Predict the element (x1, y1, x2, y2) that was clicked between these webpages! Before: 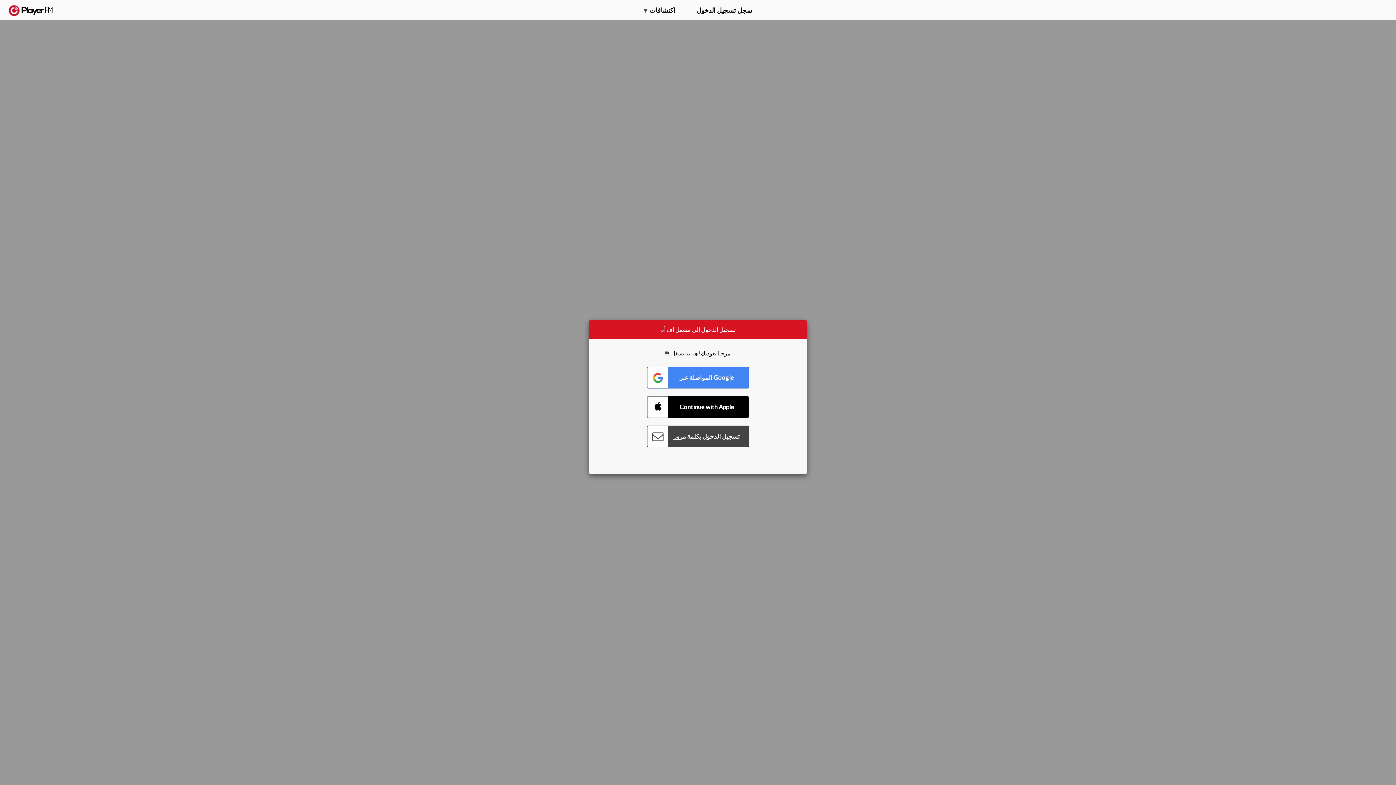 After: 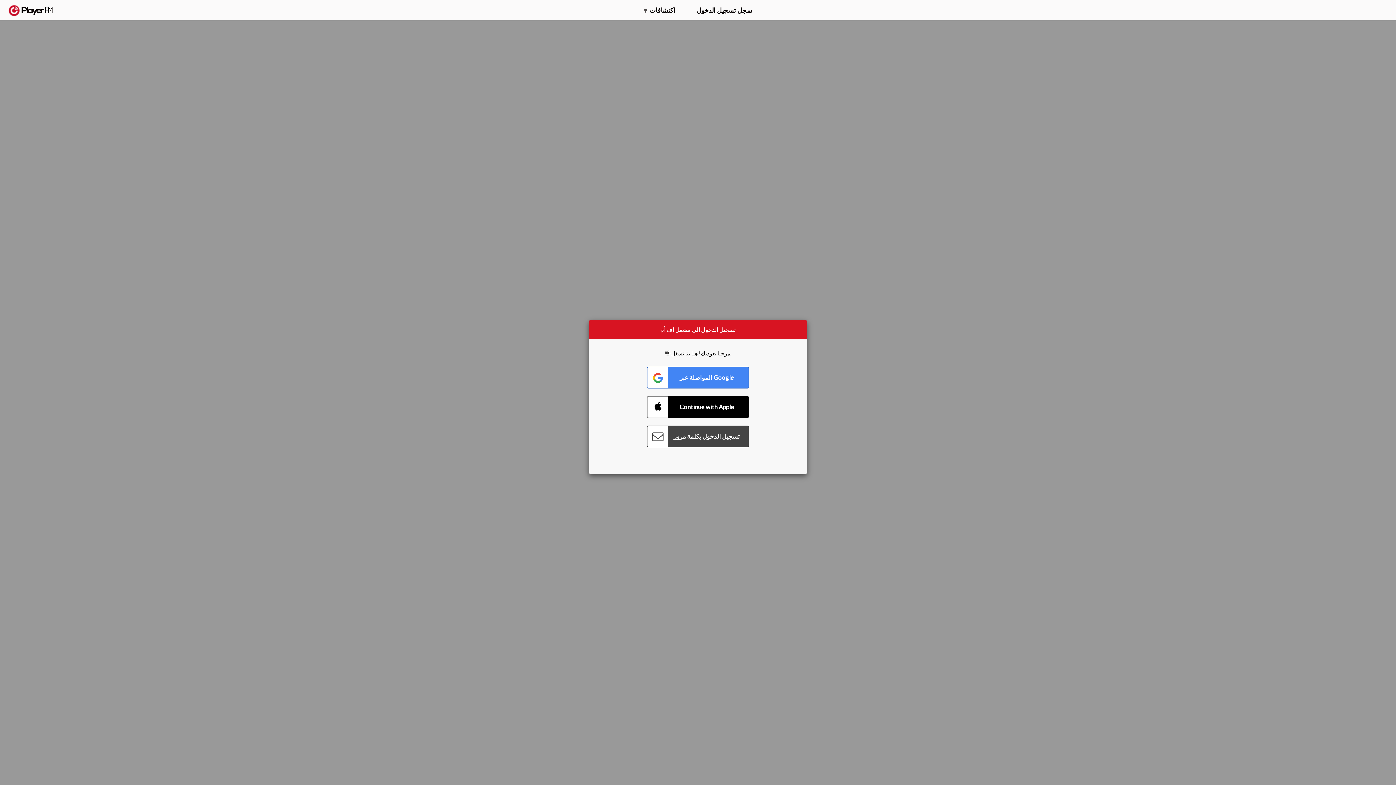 Action: bbox: (1357, 5, 1365, 12) label: بحث